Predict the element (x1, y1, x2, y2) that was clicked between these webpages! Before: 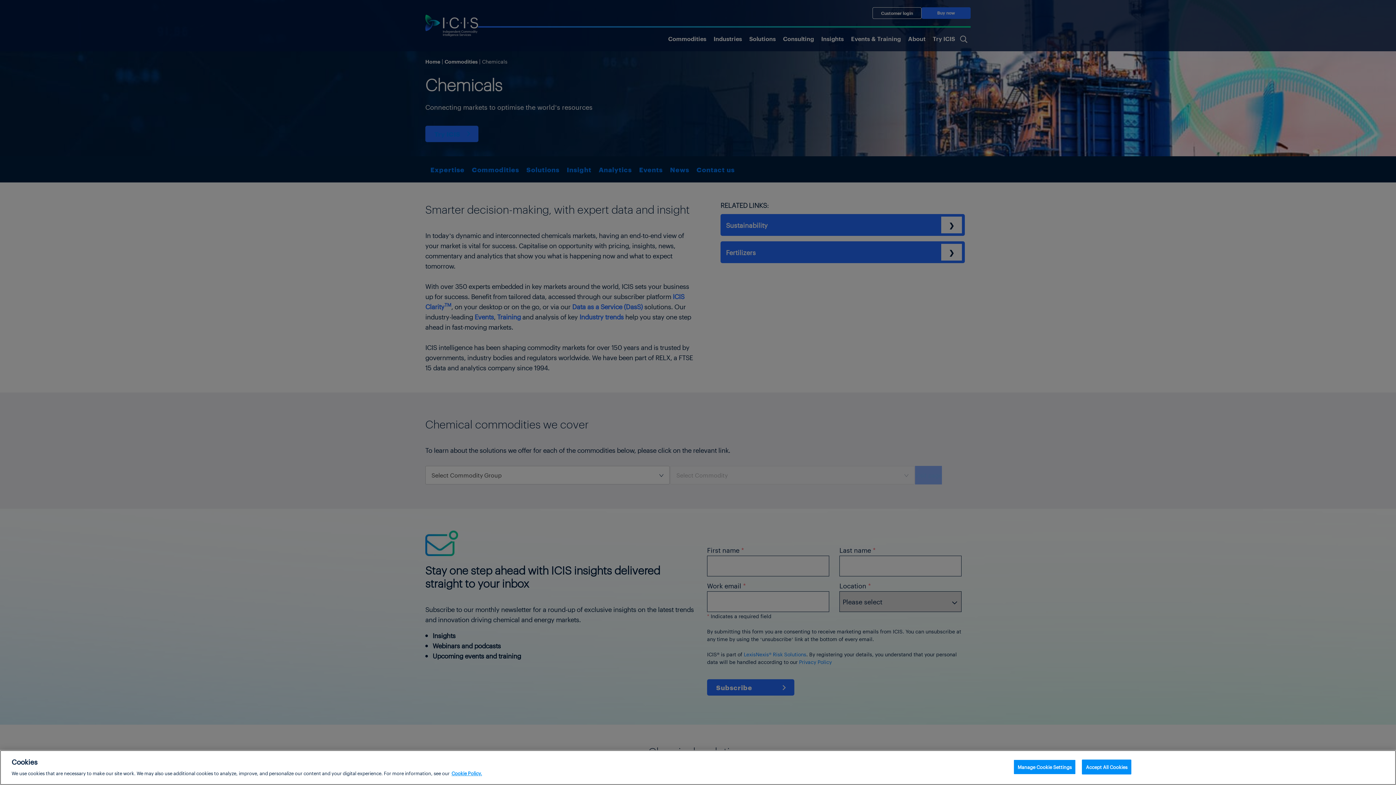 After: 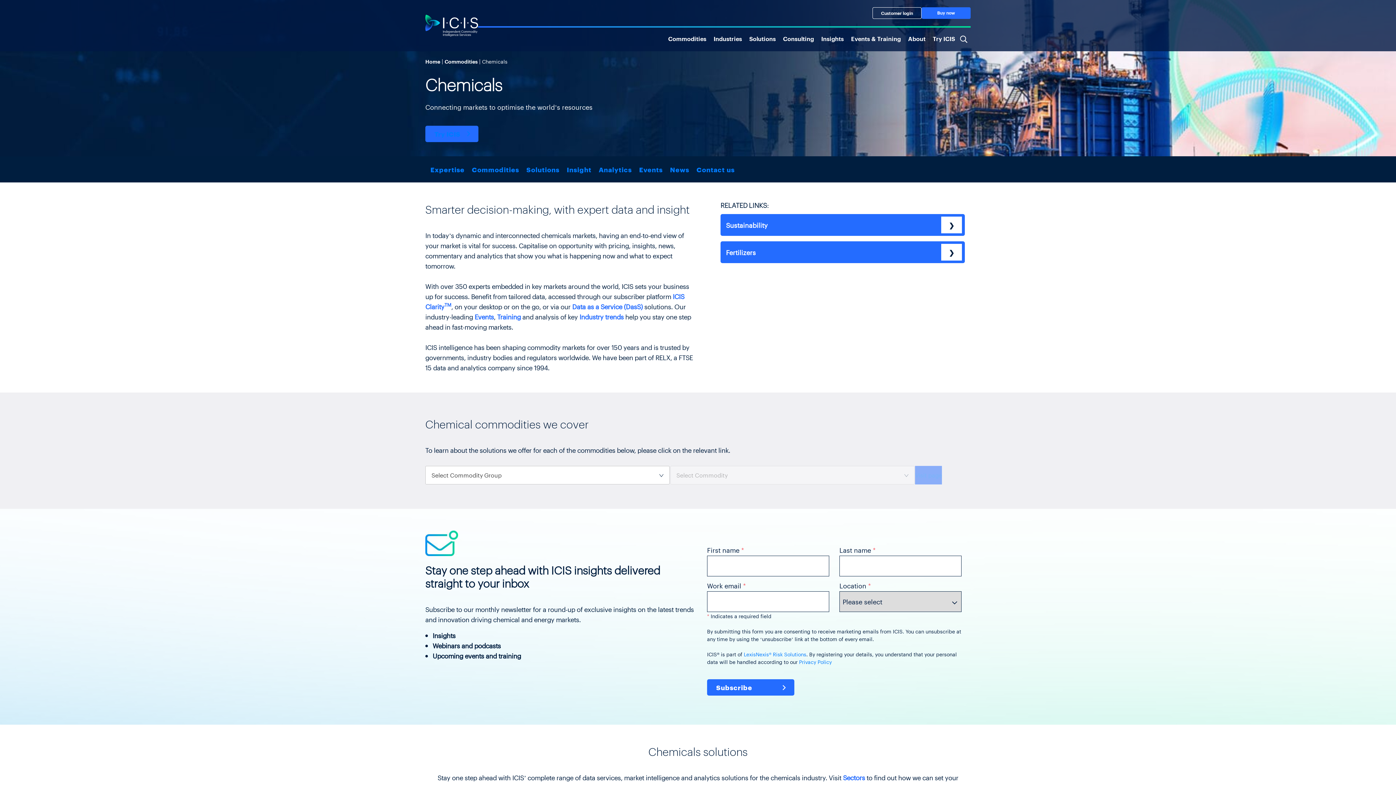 Action: label: Accept All Cookies bbox: (1082, 760, 1131, 774)